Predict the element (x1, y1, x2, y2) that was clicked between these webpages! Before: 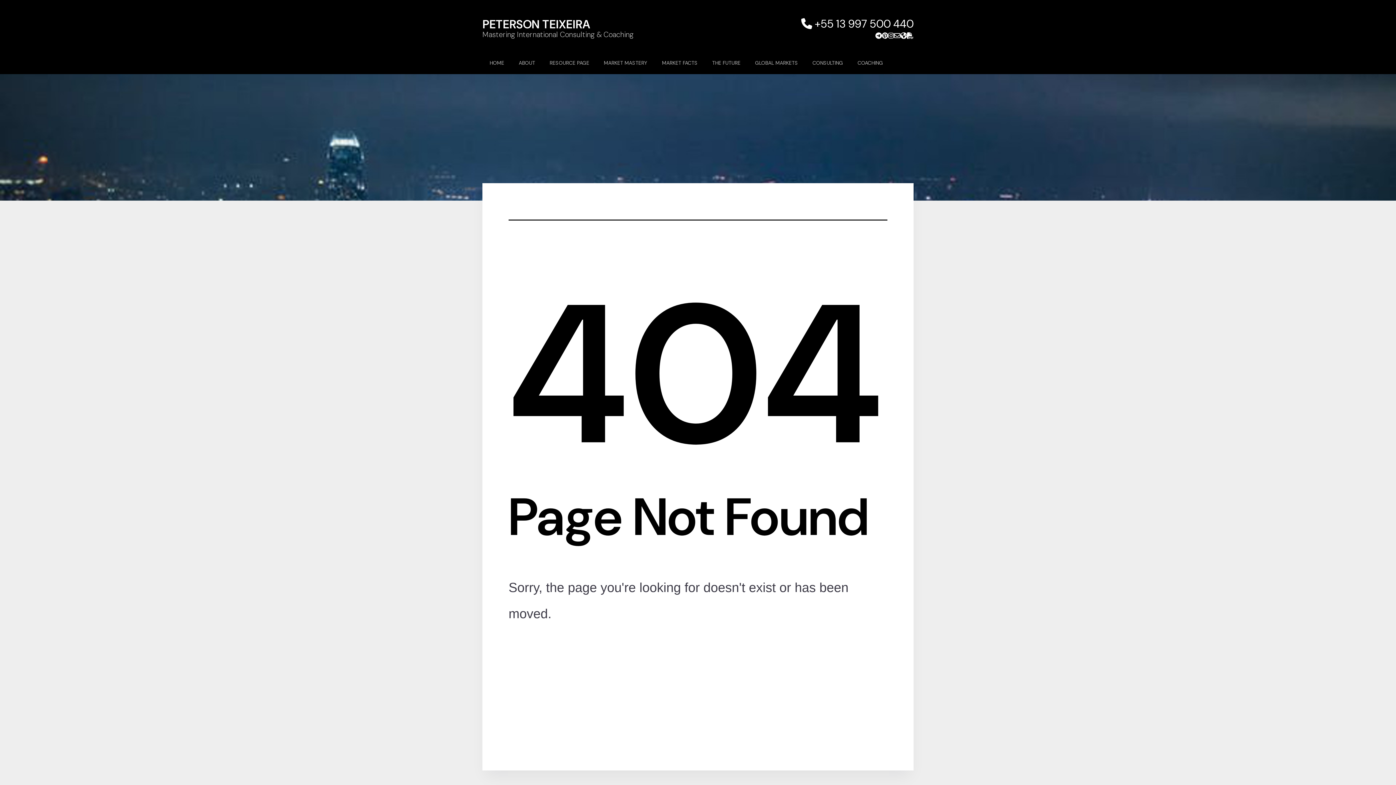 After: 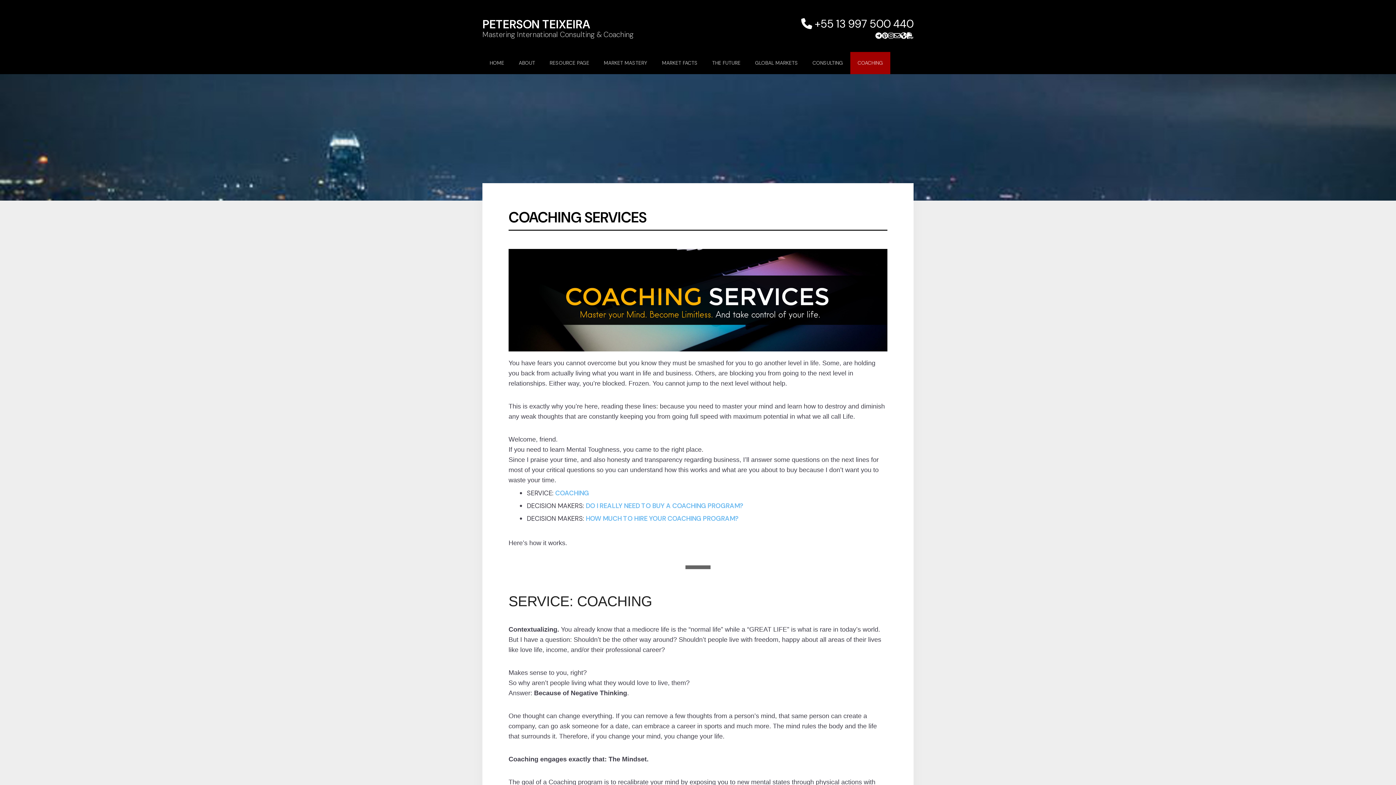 Action: label: COACHING bbox: (850, 52, 890, 74)